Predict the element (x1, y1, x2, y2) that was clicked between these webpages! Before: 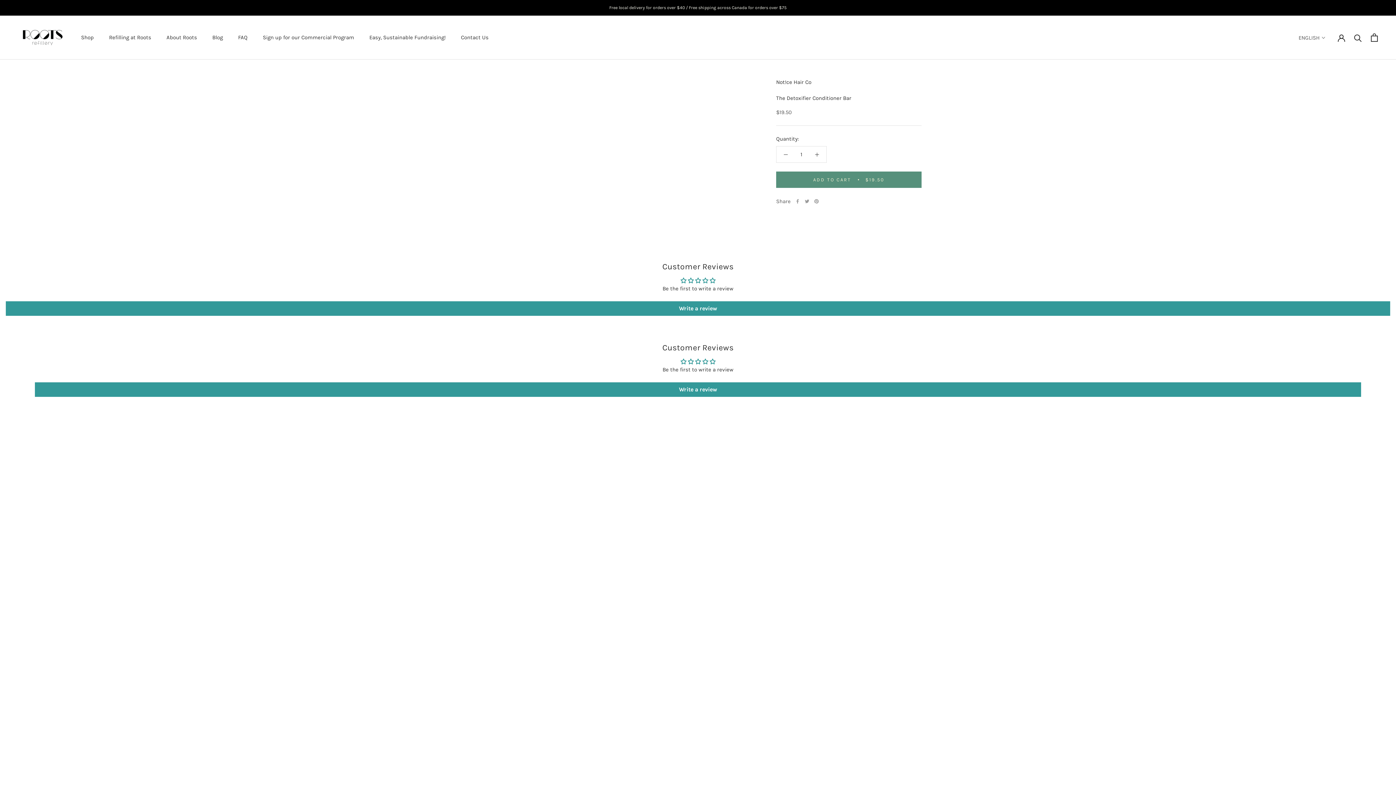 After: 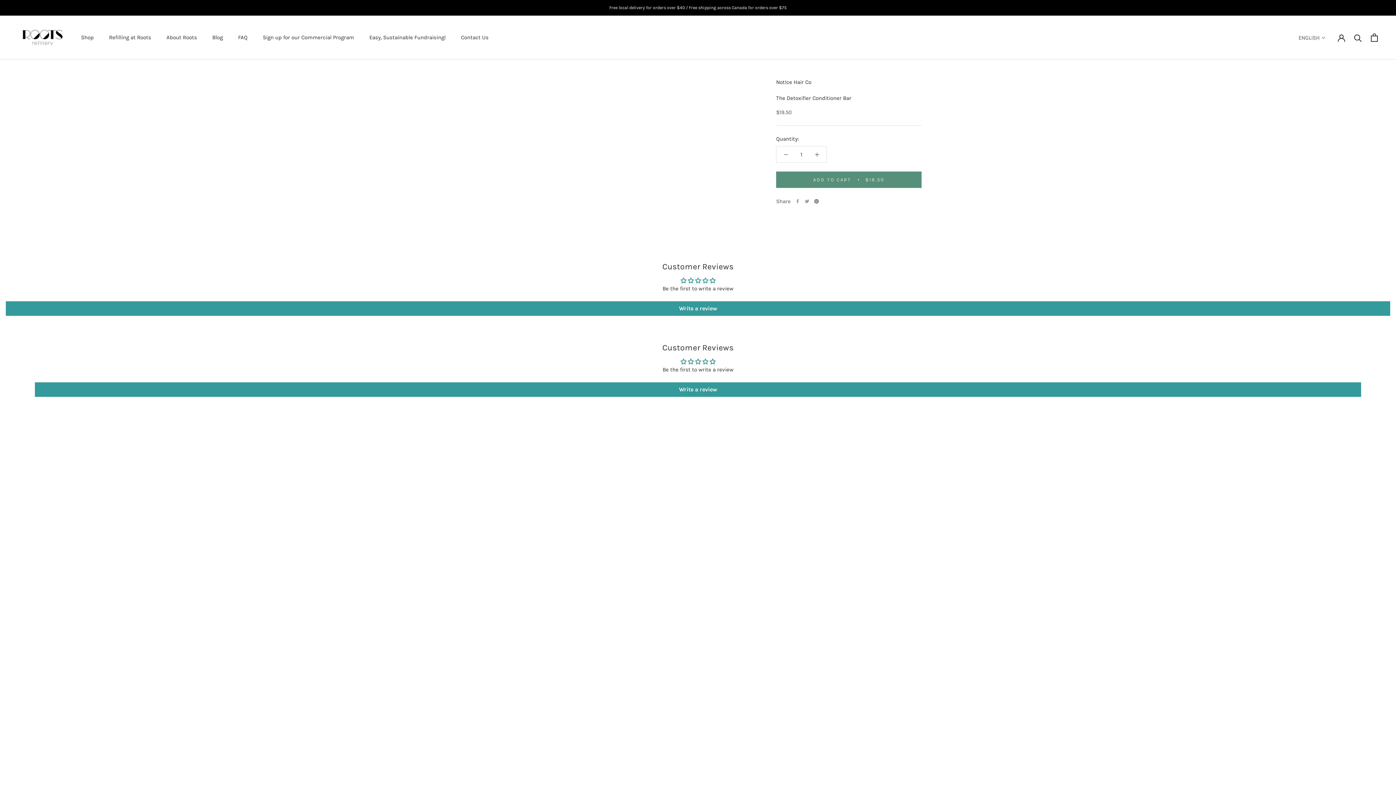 Action: label: Pinterest bbox: (814, 199, 818, 203)